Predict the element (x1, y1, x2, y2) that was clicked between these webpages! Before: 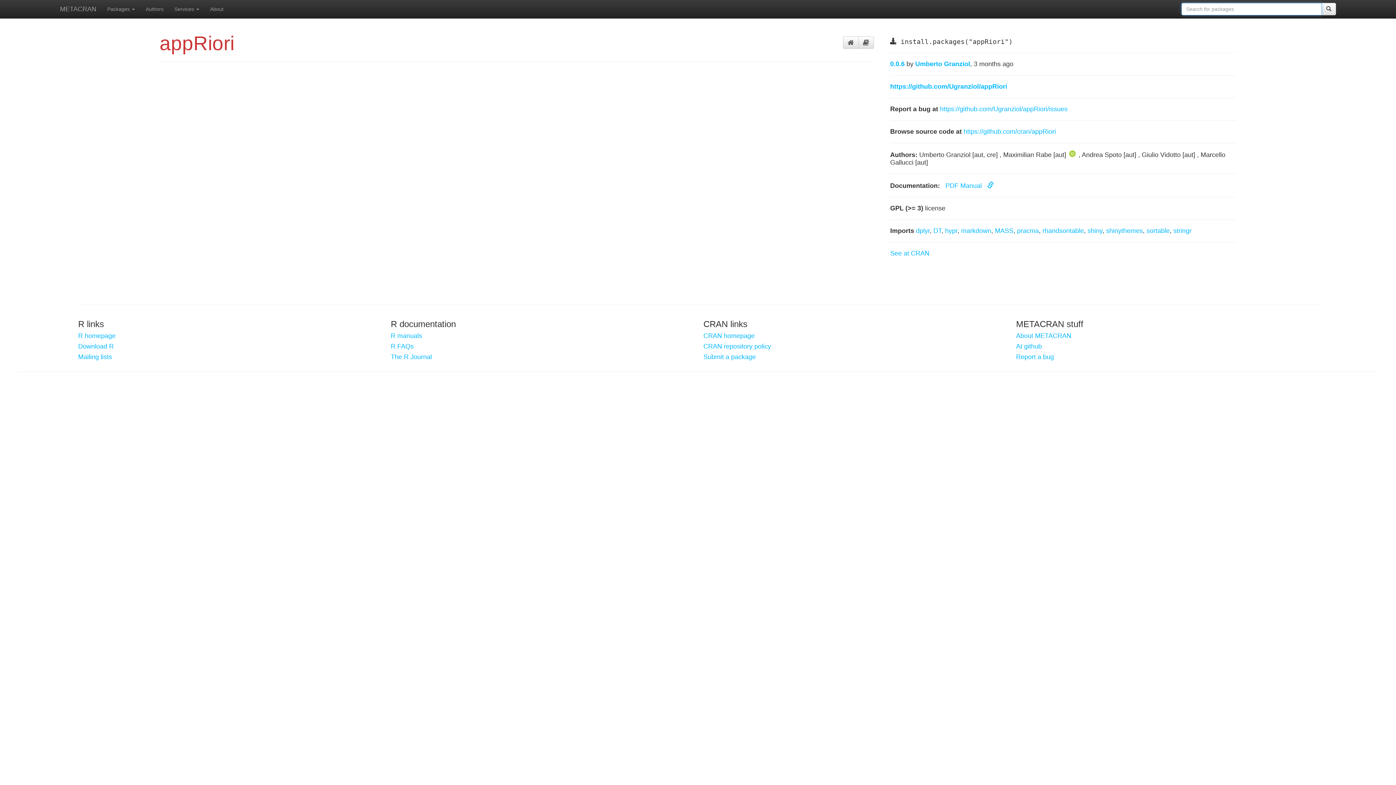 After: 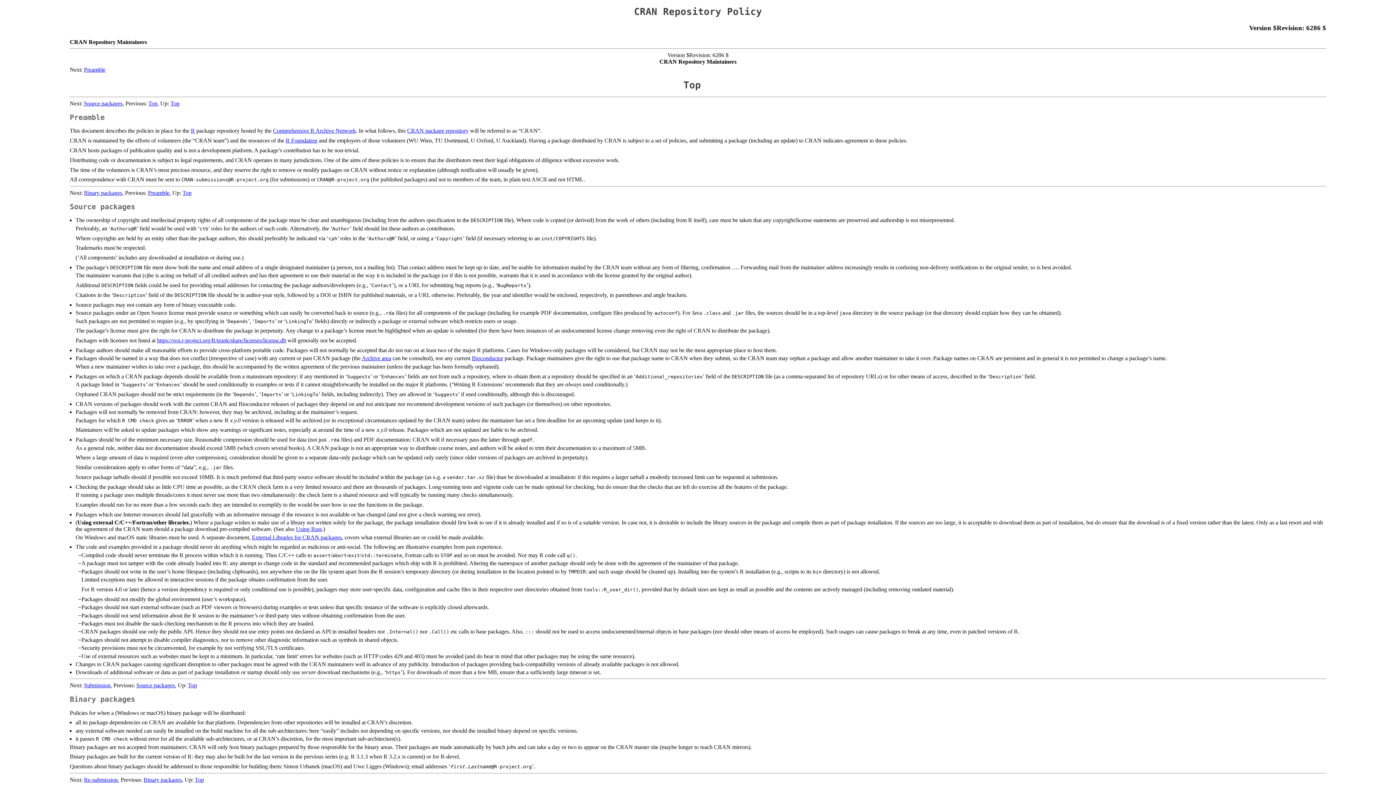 Action: bbox: (703, 343, 1005, 350) label: CRAN repository policy